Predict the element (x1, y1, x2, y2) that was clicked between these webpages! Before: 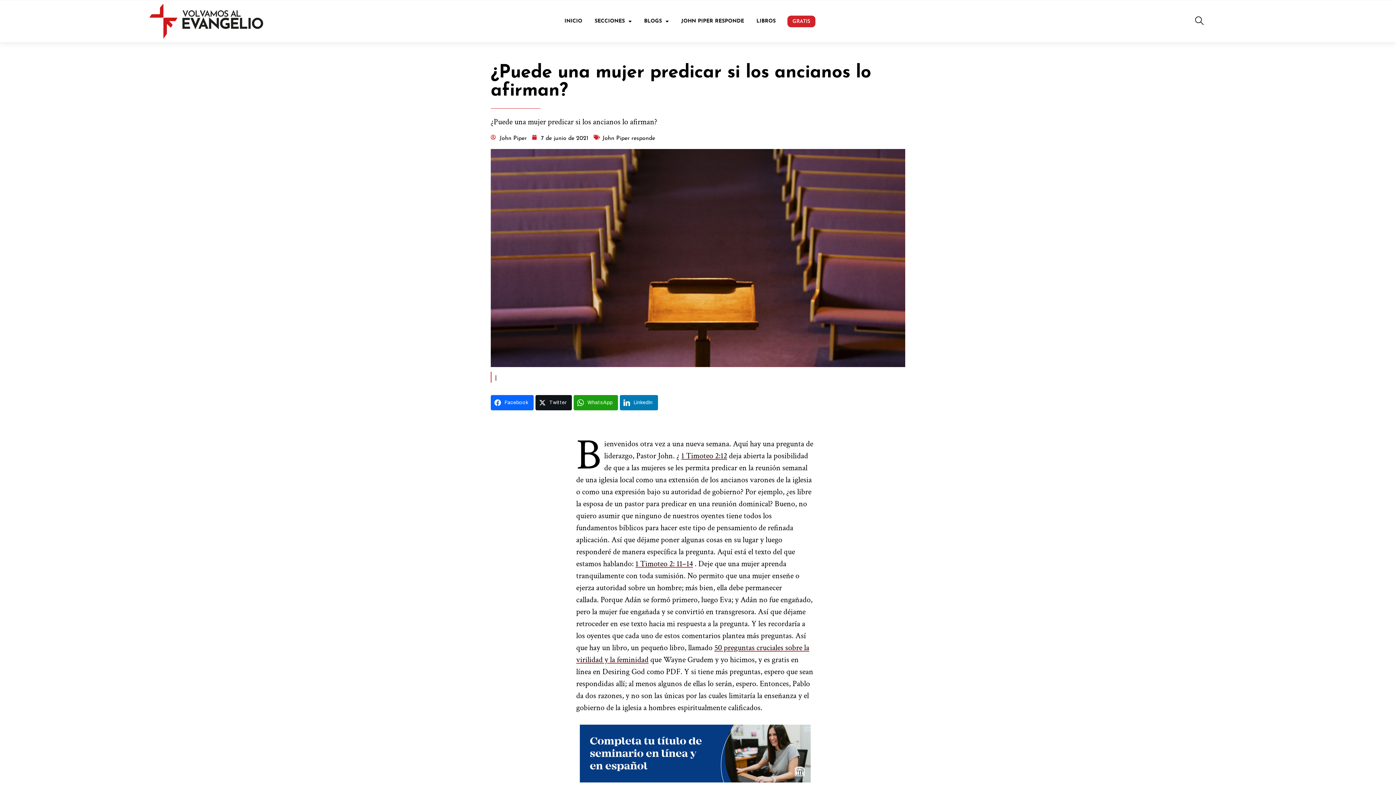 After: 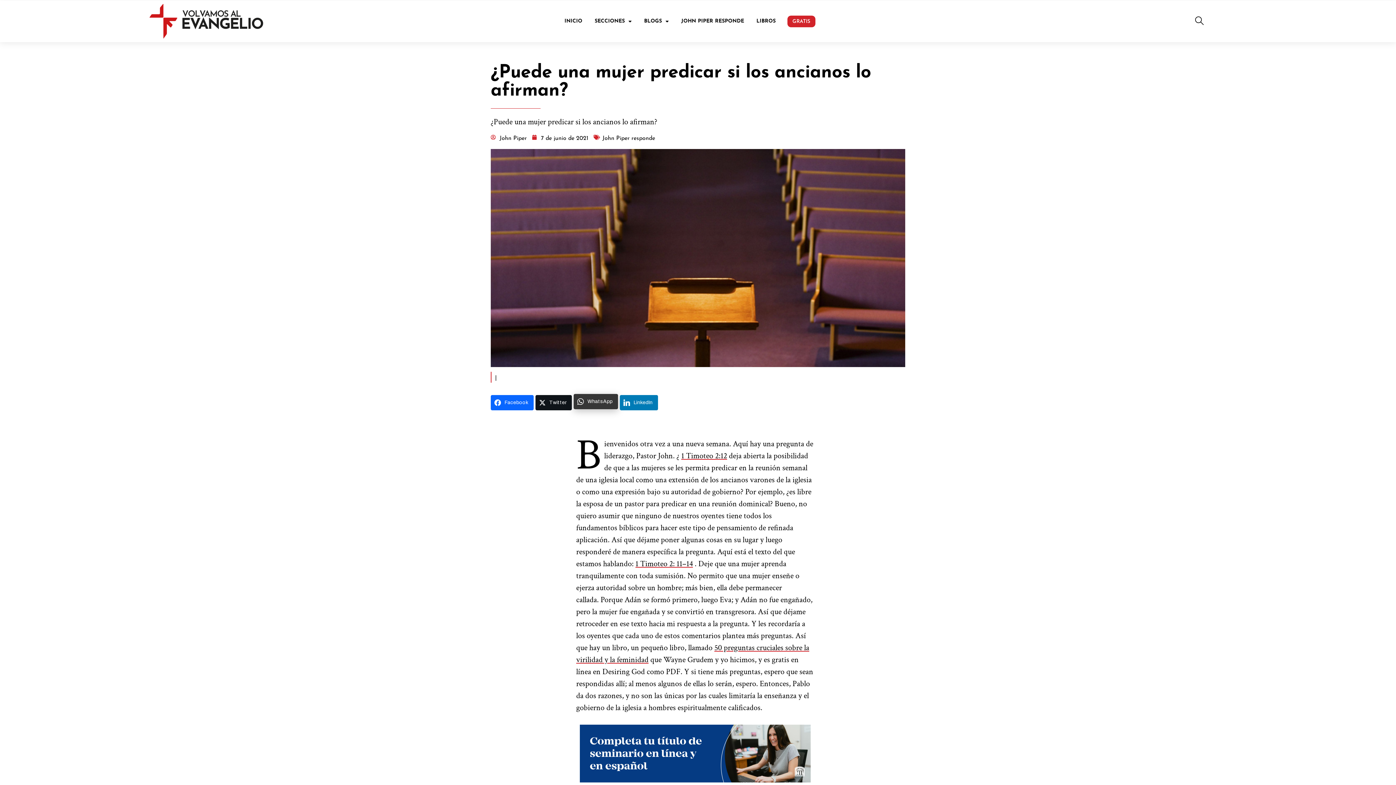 Action: label: WhatsApp bbox: (573, 395, 618, 410)